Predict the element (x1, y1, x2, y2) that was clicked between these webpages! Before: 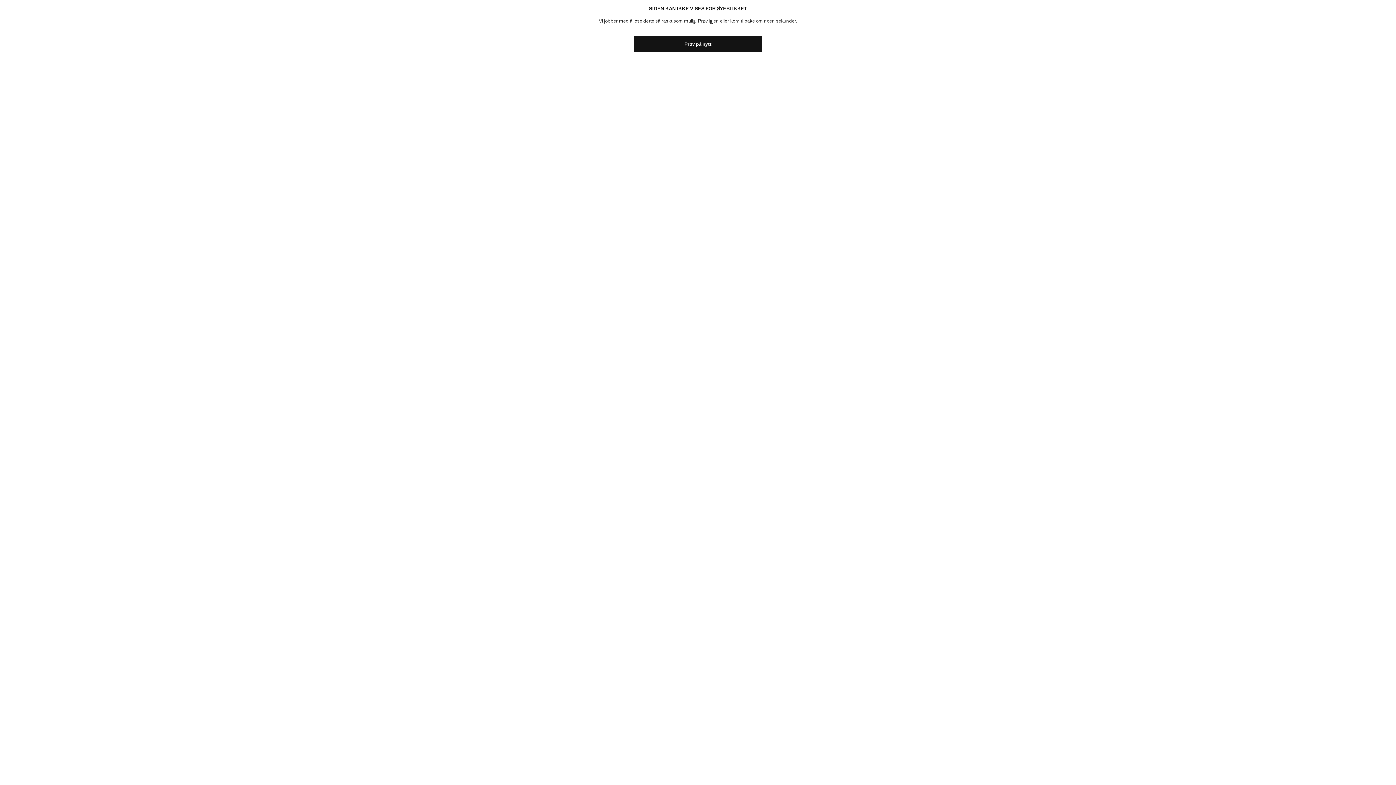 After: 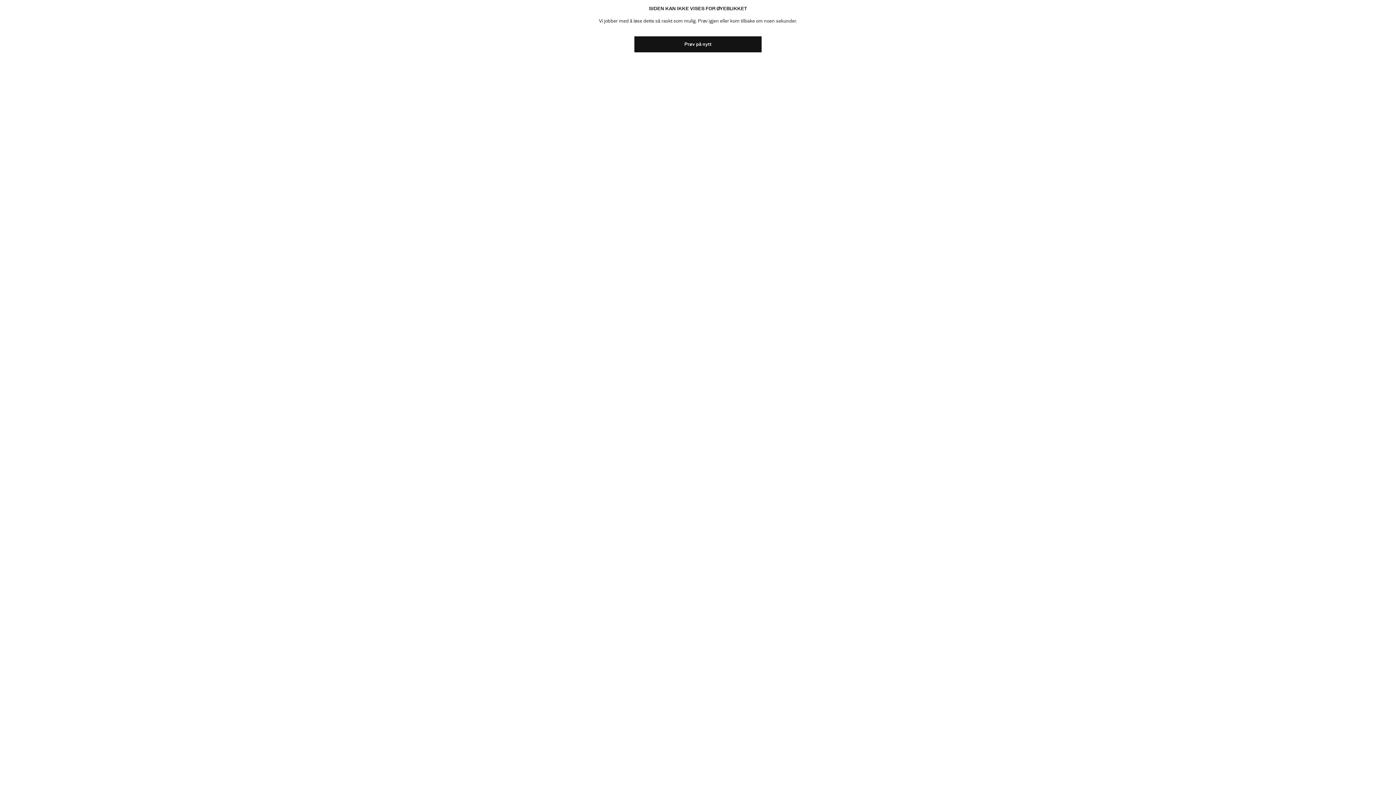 Action: label: Prøv på nytt bbox: (634, 36, 761, 52)